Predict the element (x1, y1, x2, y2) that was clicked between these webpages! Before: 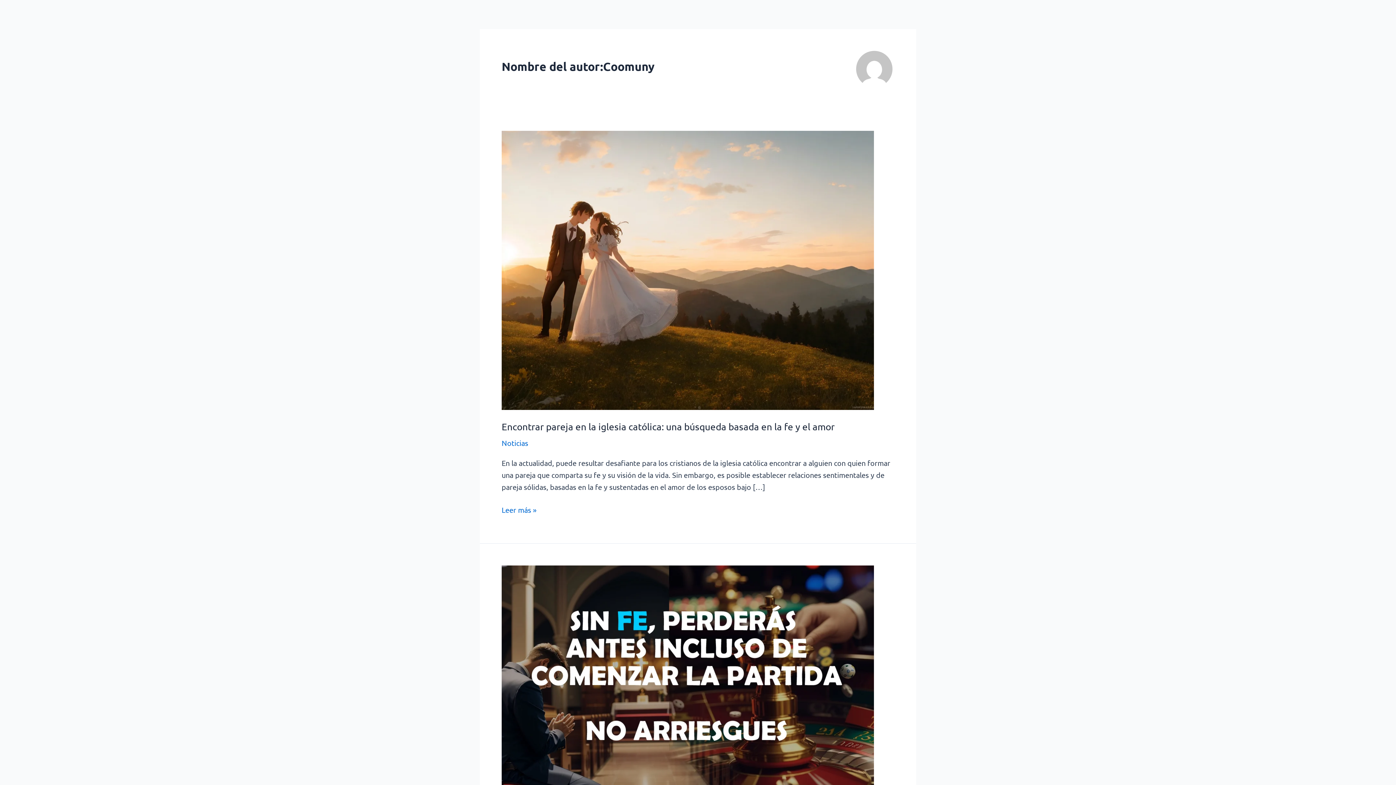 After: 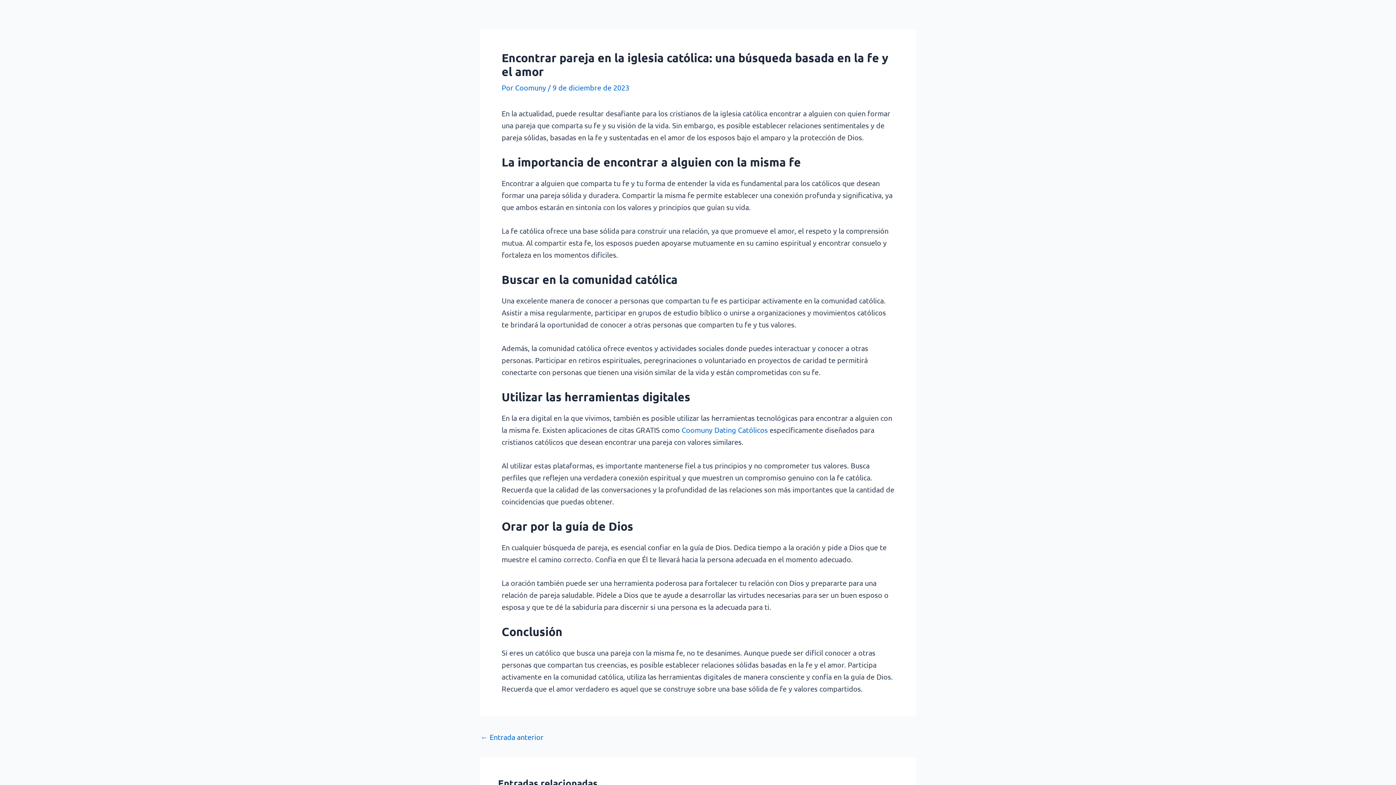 Action: label: Encontrar pareja en la iglesia católica: una búsqueda basada en la fe y el amor bbox: (501, 421, 834, 432)